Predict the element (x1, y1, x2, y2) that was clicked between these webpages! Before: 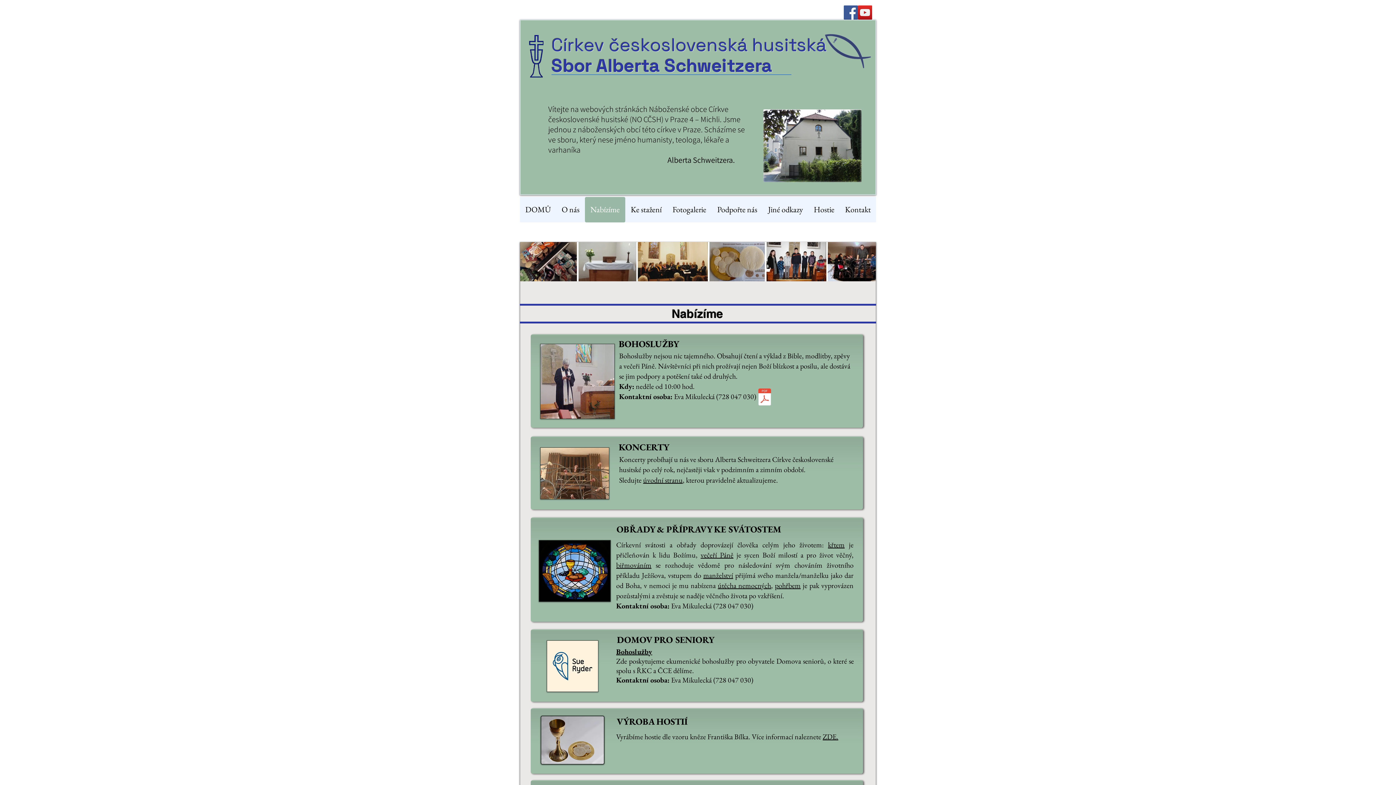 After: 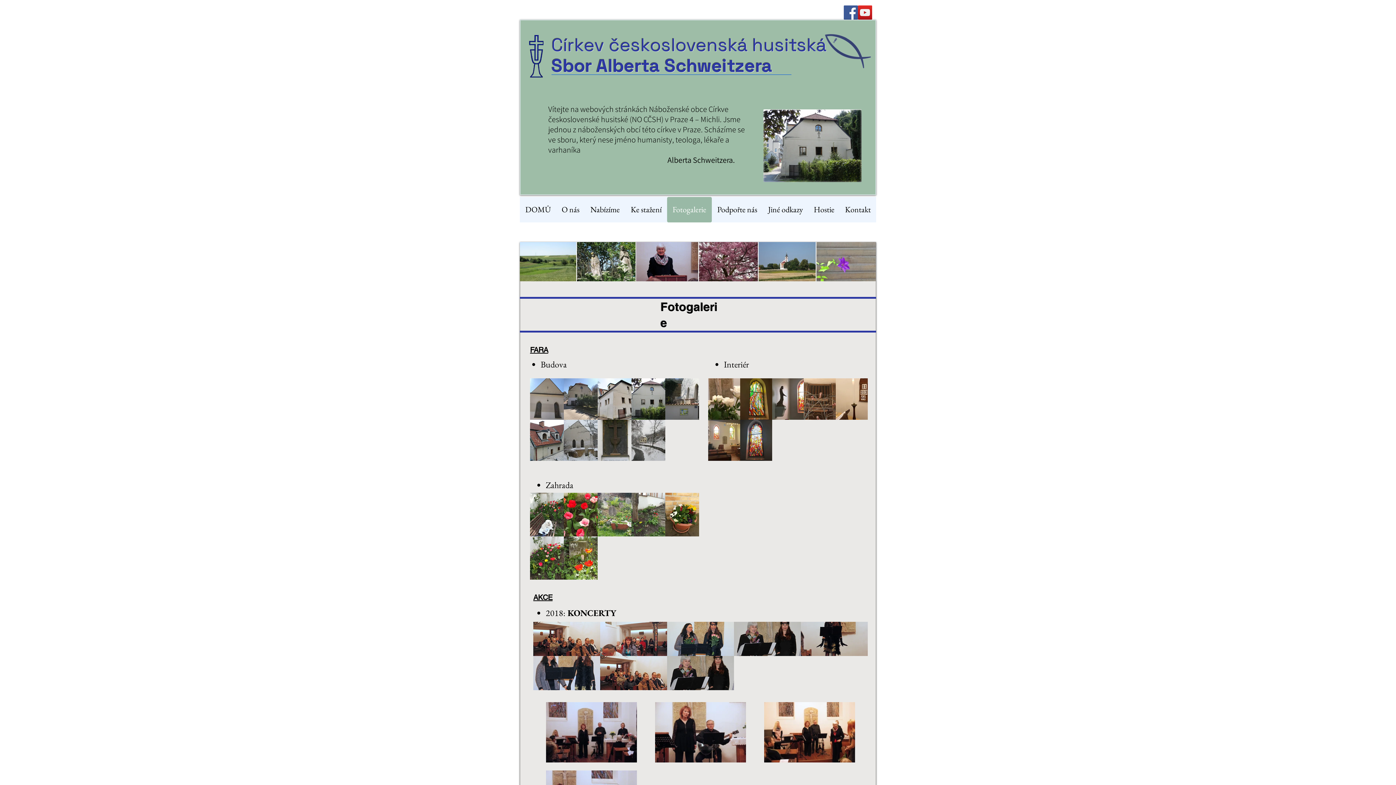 Action: label: Fotogalerie bbox: (667, 197, 712, 222)